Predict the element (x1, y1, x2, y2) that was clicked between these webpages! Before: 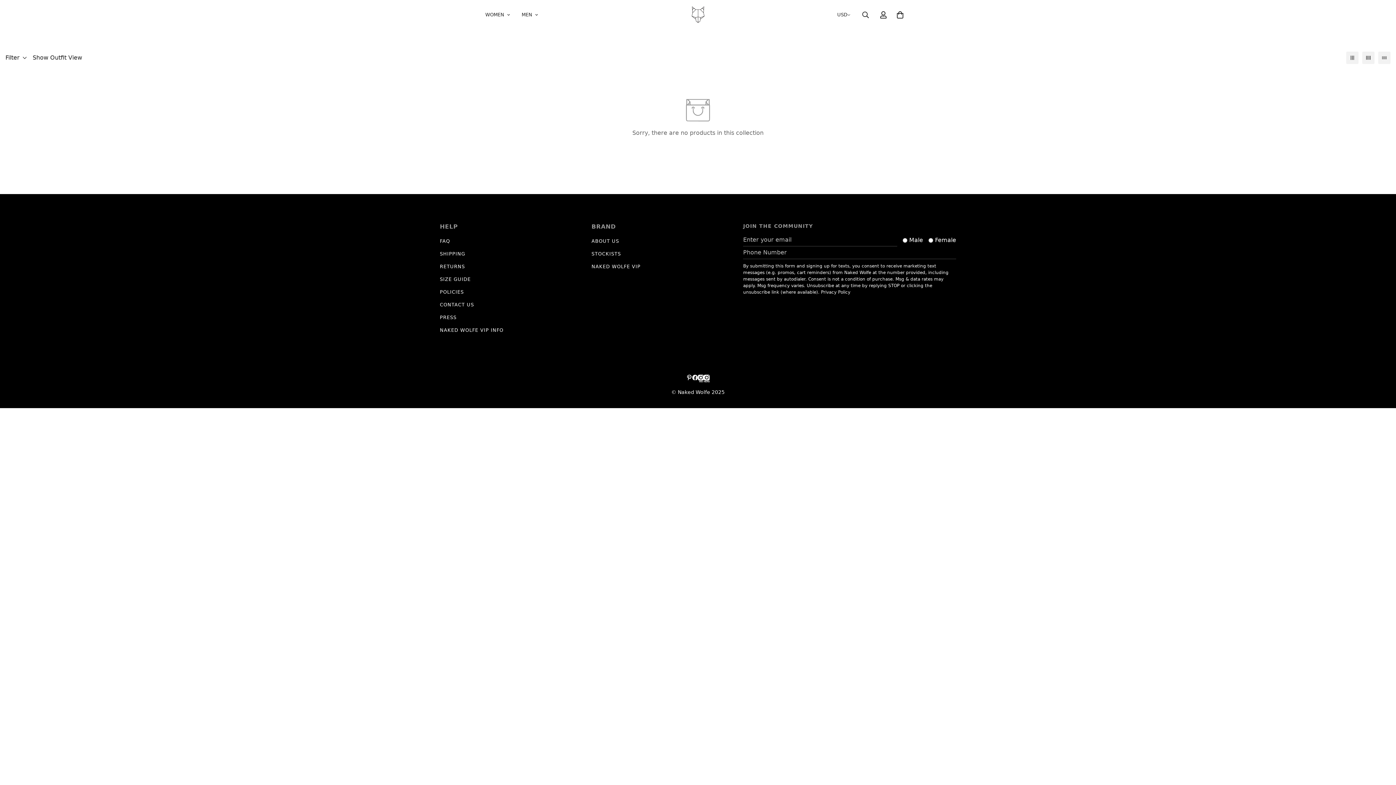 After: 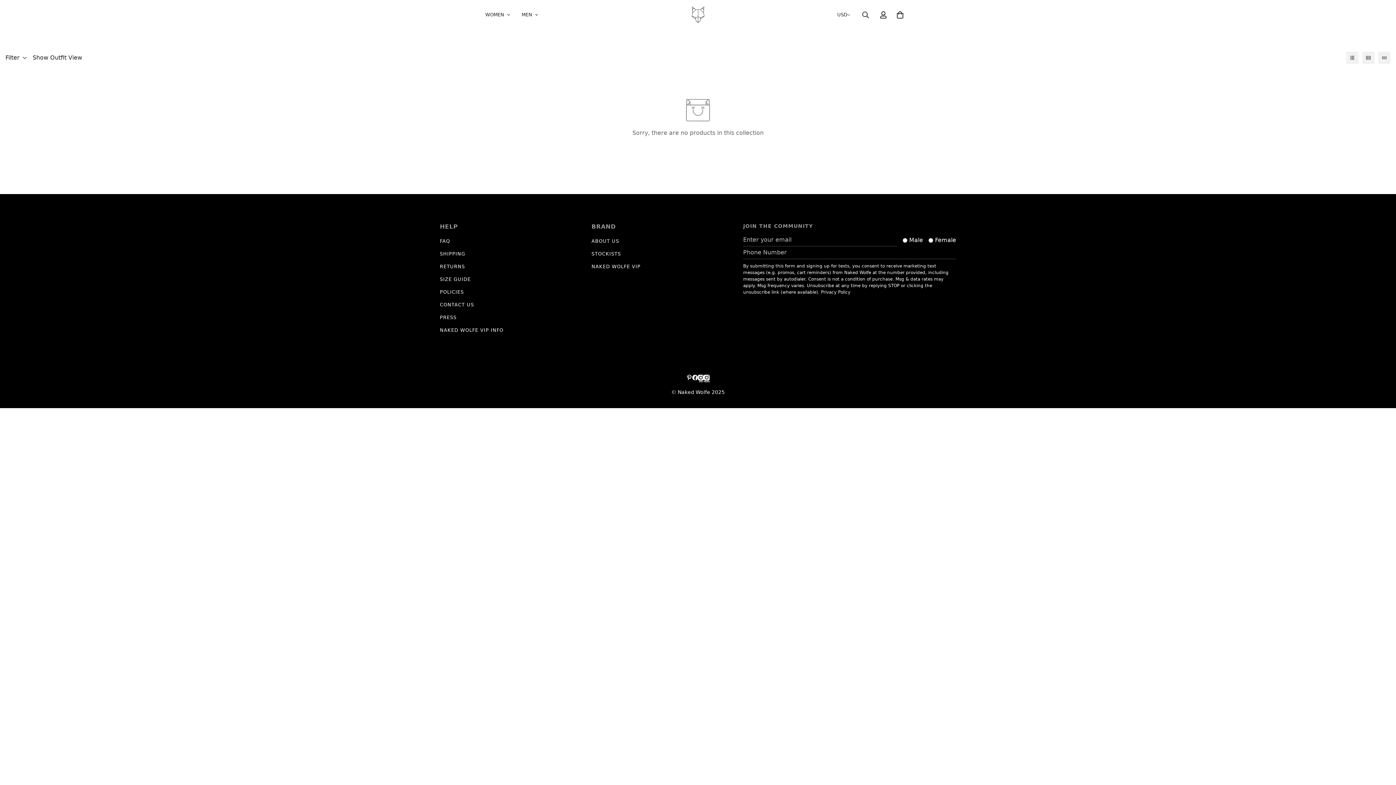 Action: label: Facebook bbox: (692, 374, 698, 380)